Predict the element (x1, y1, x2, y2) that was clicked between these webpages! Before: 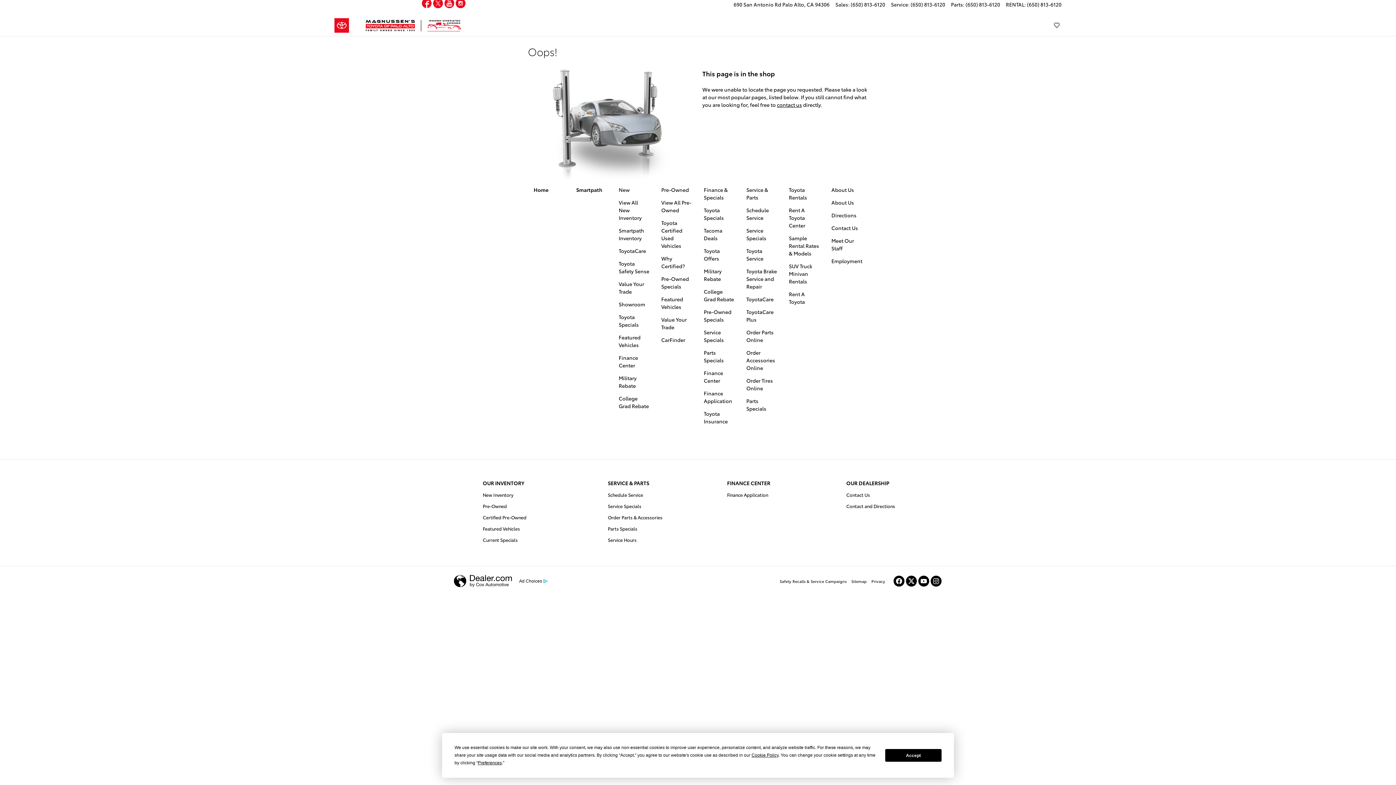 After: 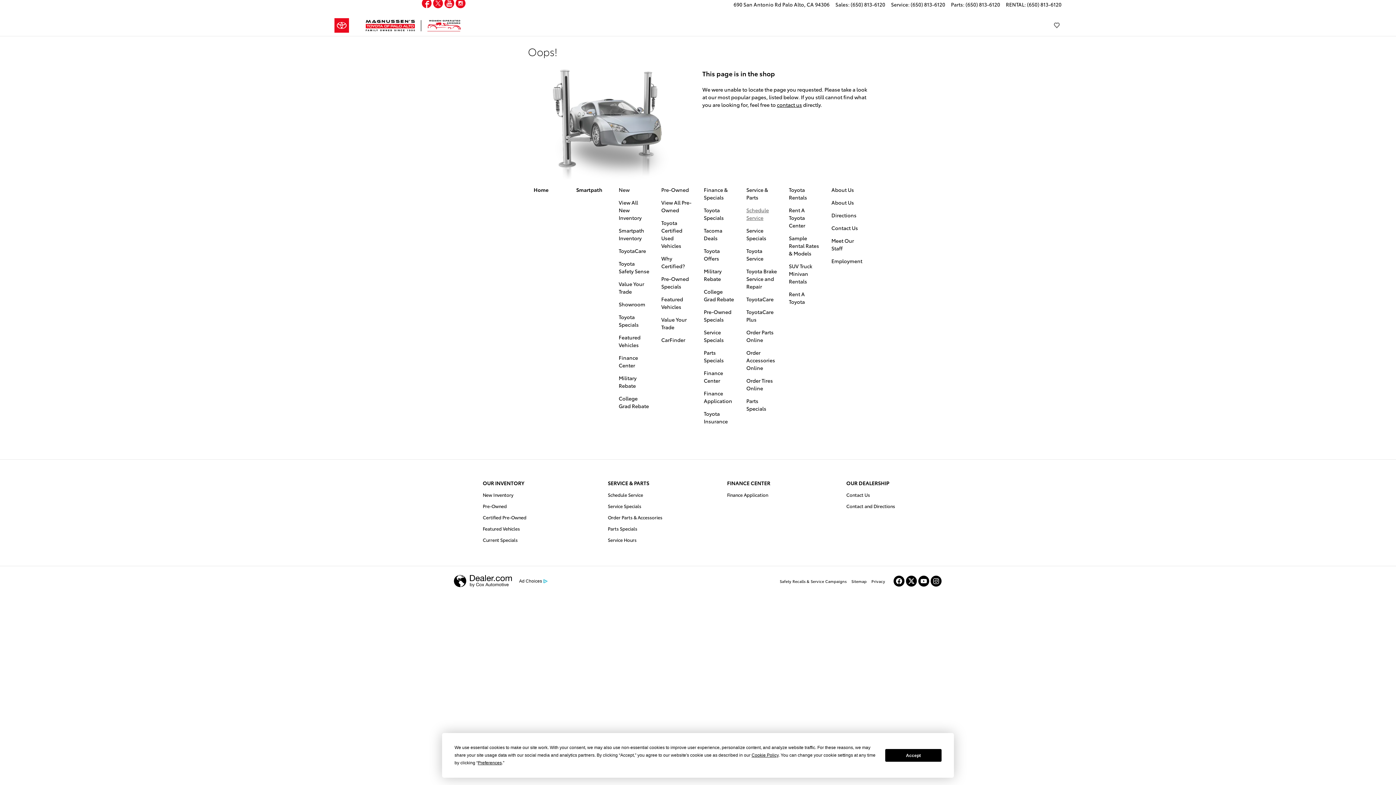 Action: label: Schedule Service bbox: (746, 206, 769, 221)